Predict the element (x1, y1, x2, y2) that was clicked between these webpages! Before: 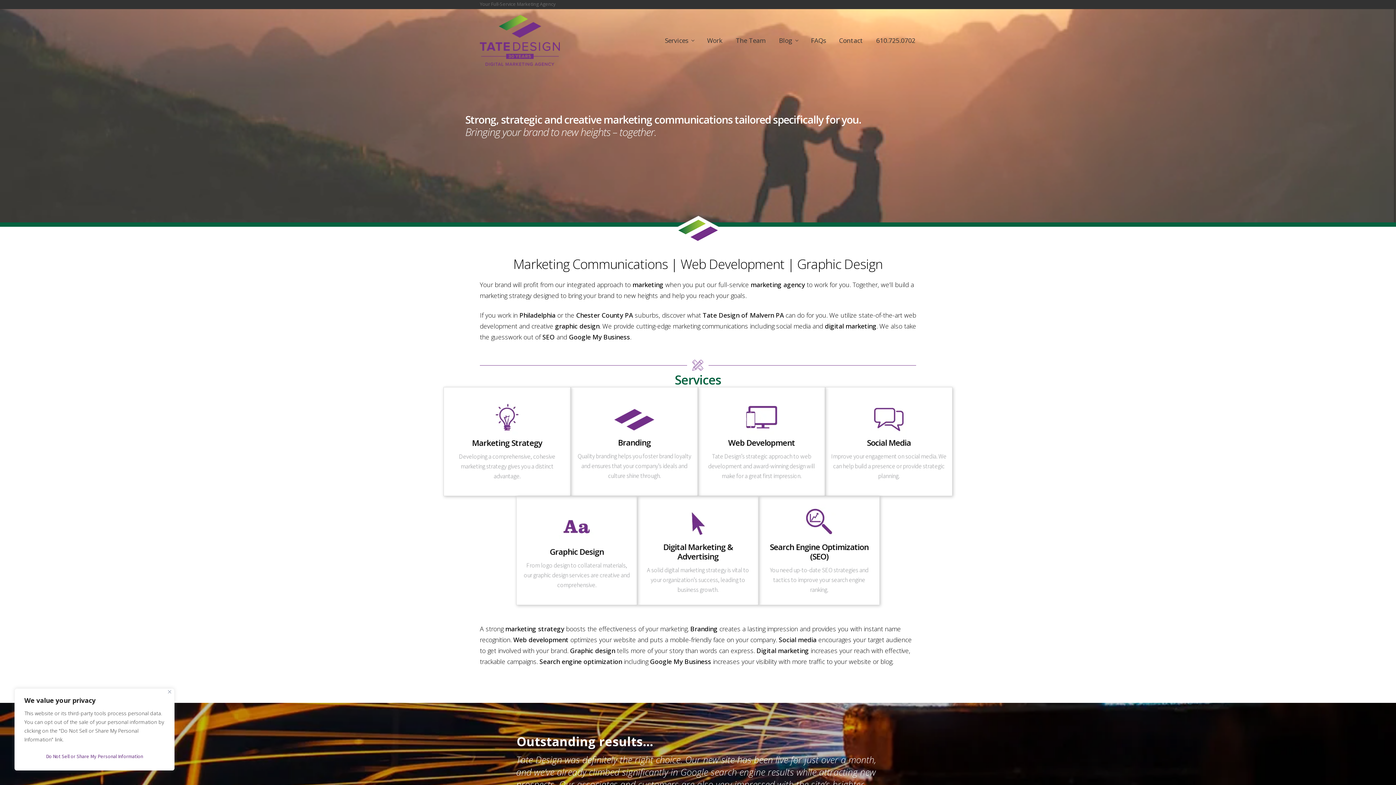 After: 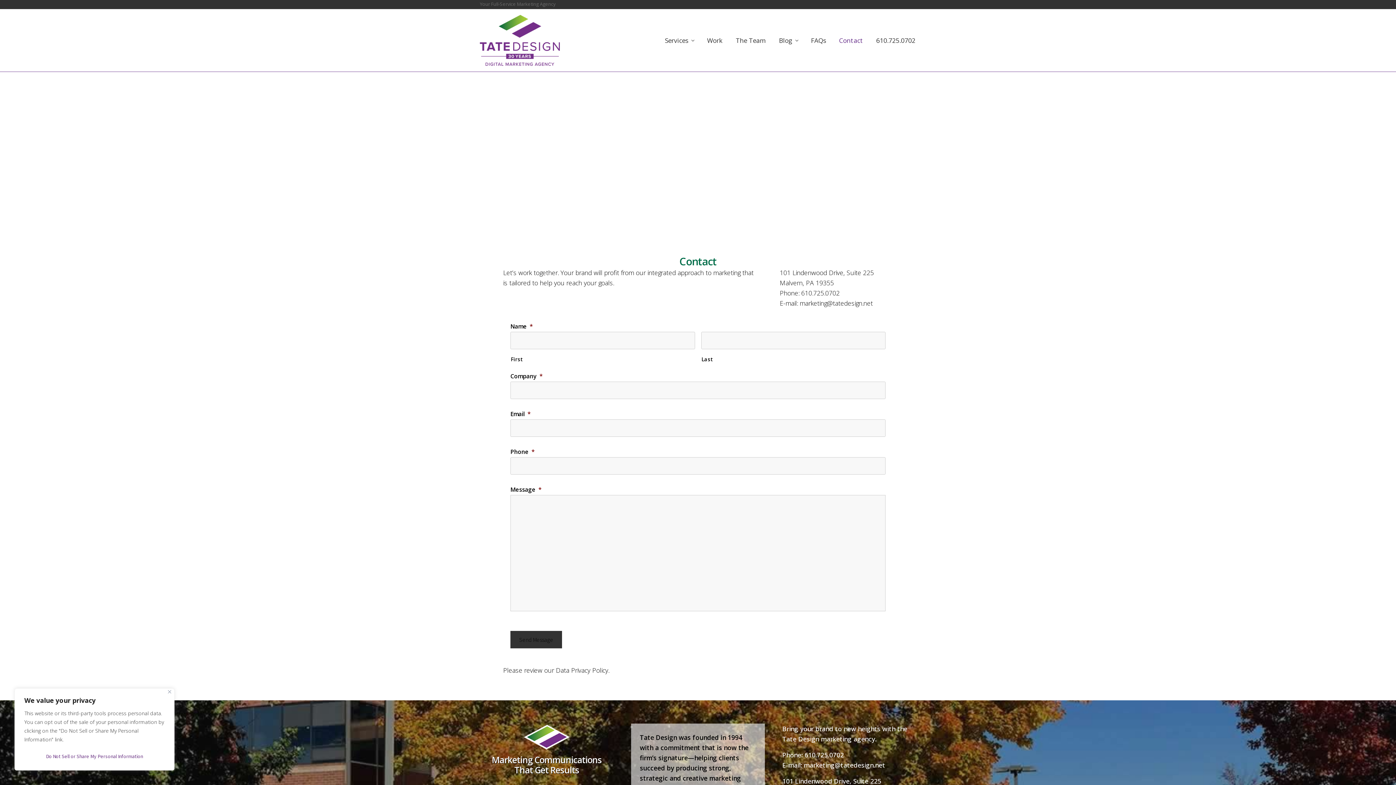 Action: label: Contact bbox: (833, 34, 869, 45)